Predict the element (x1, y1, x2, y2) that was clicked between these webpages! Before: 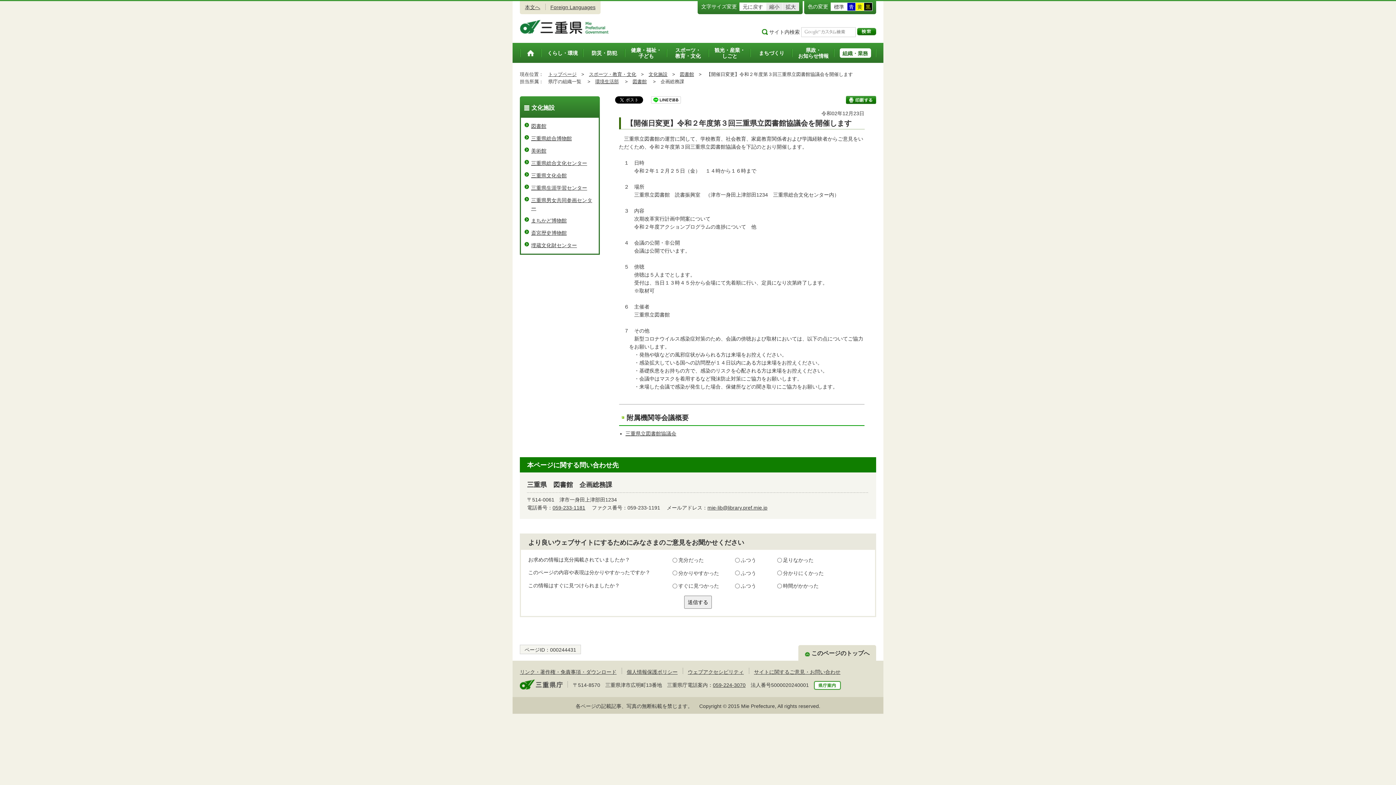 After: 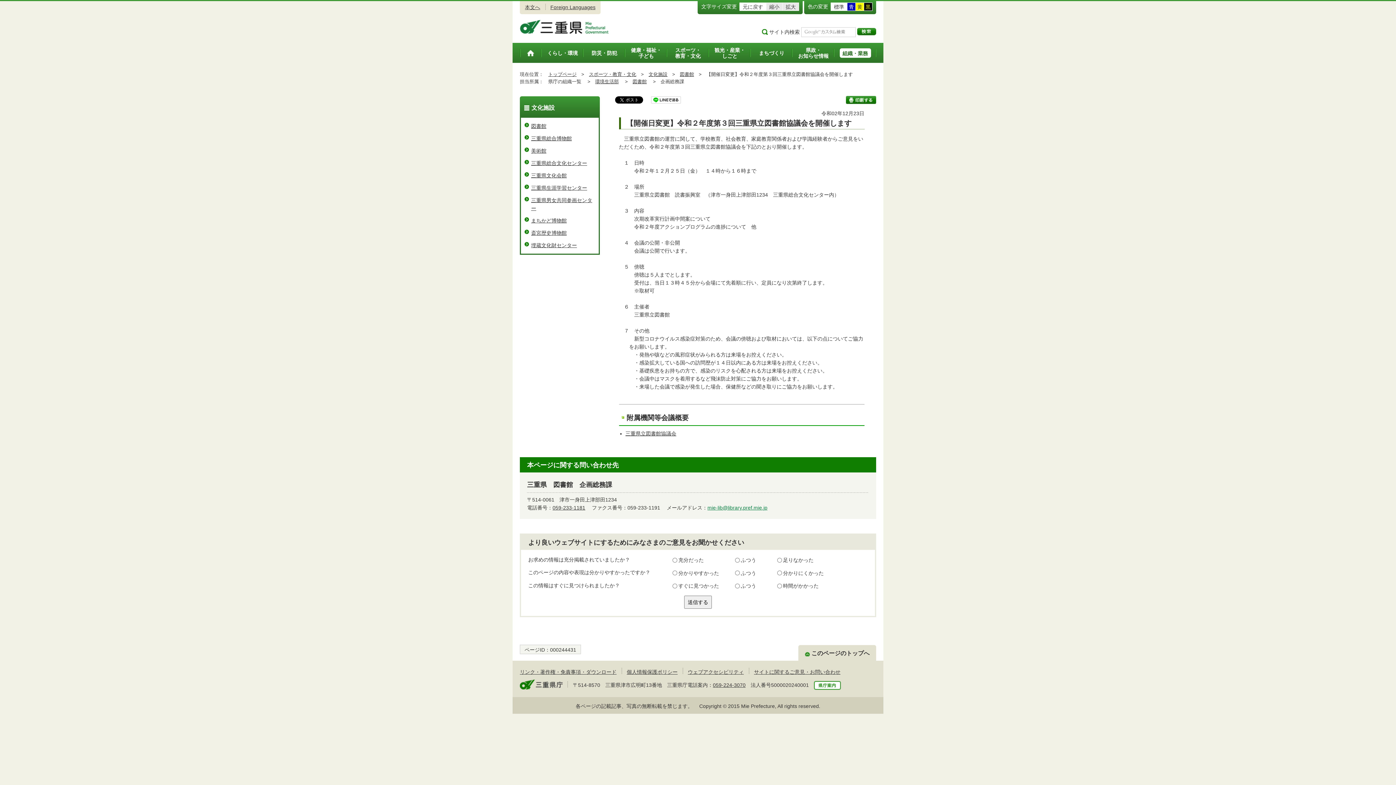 Action: bbox: (707, 505, 767, 510) label: mie-lib@library.pref.mie.jp